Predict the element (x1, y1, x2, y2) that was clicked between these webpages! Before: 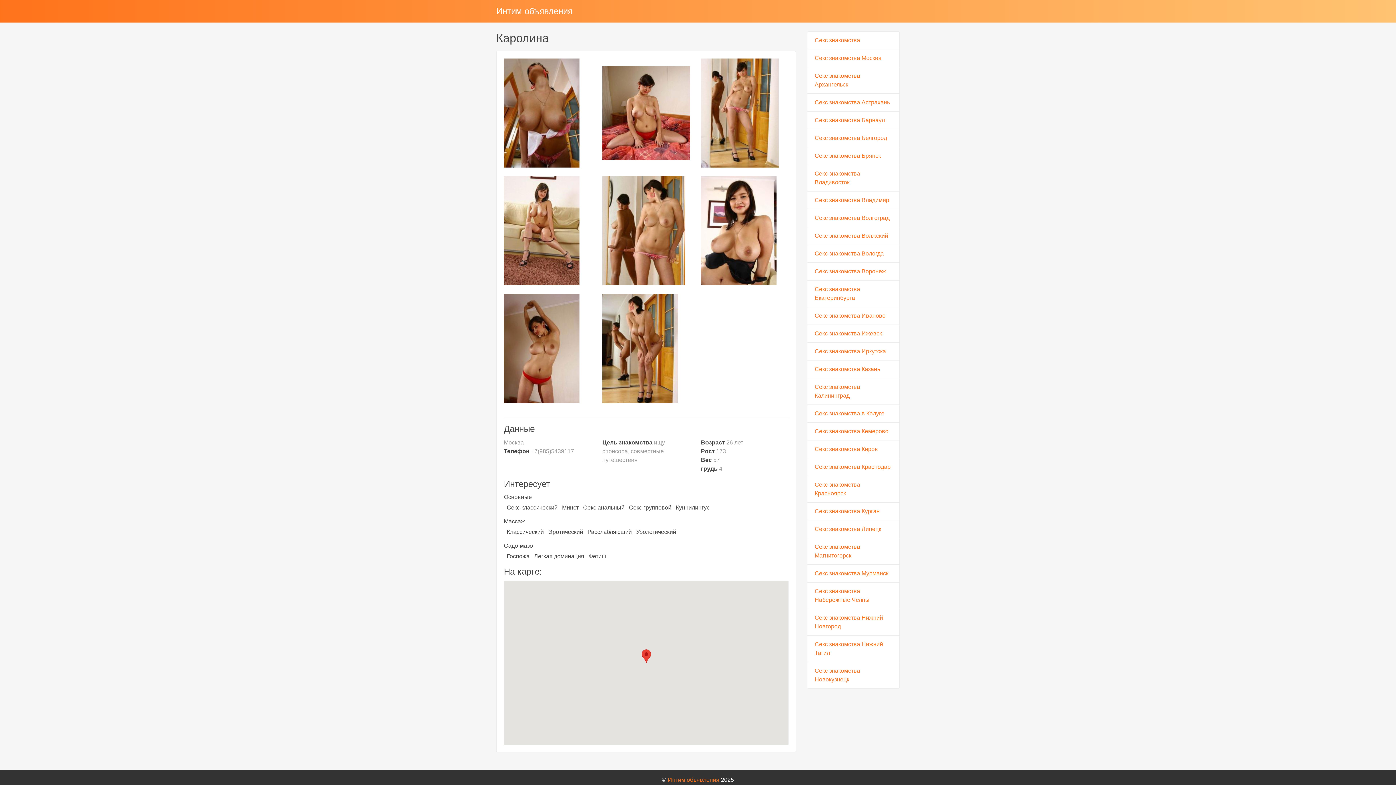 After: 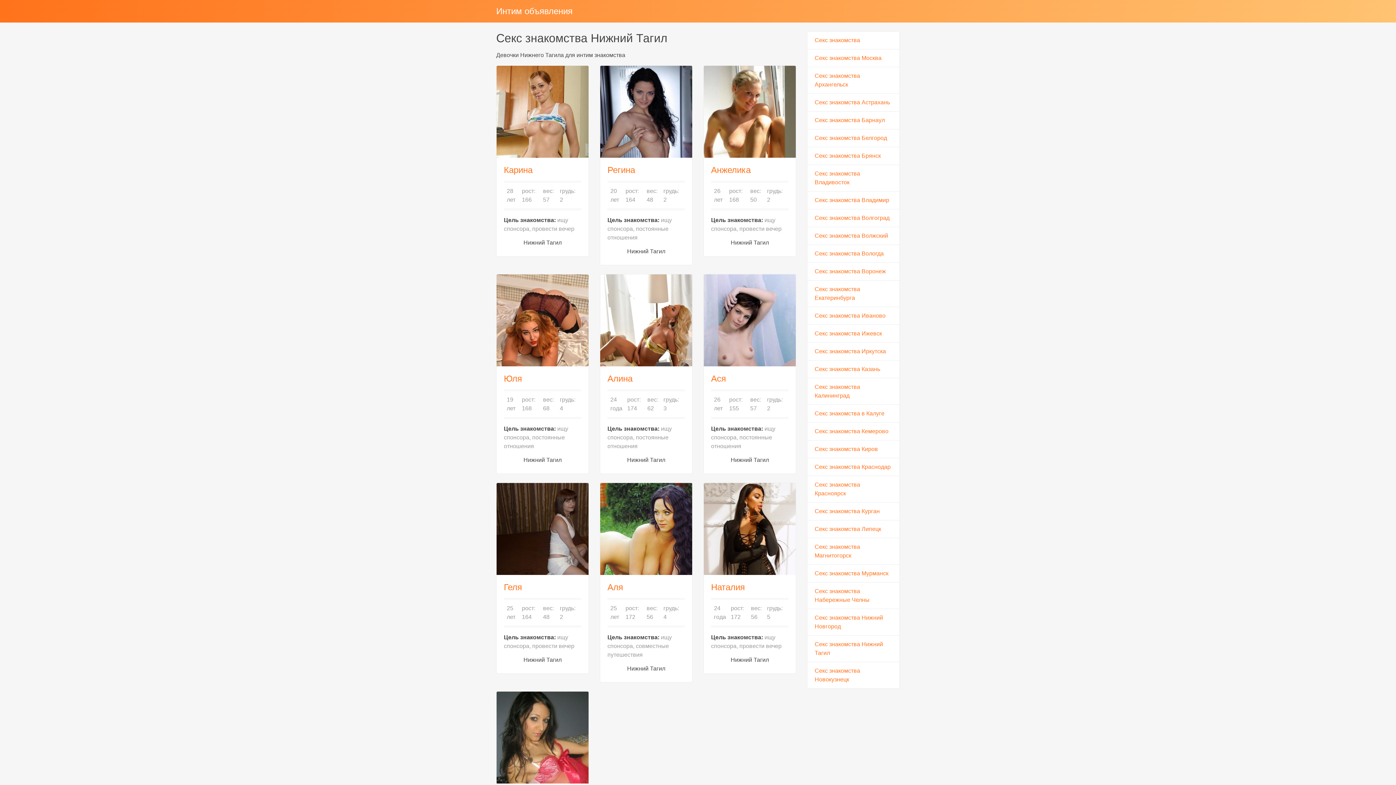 Action: label: Секс знакомства Нижний Тагил bbox: (807, 635, 900, 662)